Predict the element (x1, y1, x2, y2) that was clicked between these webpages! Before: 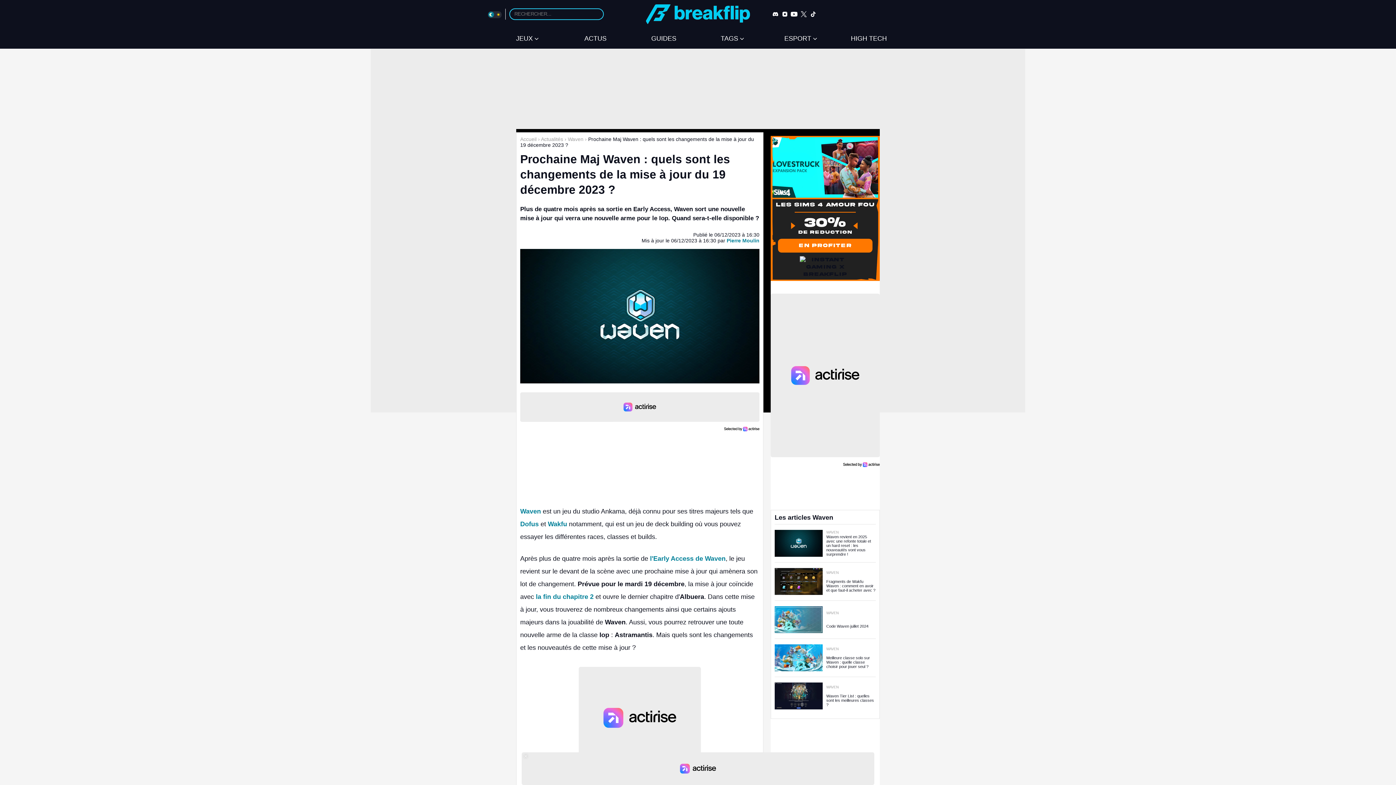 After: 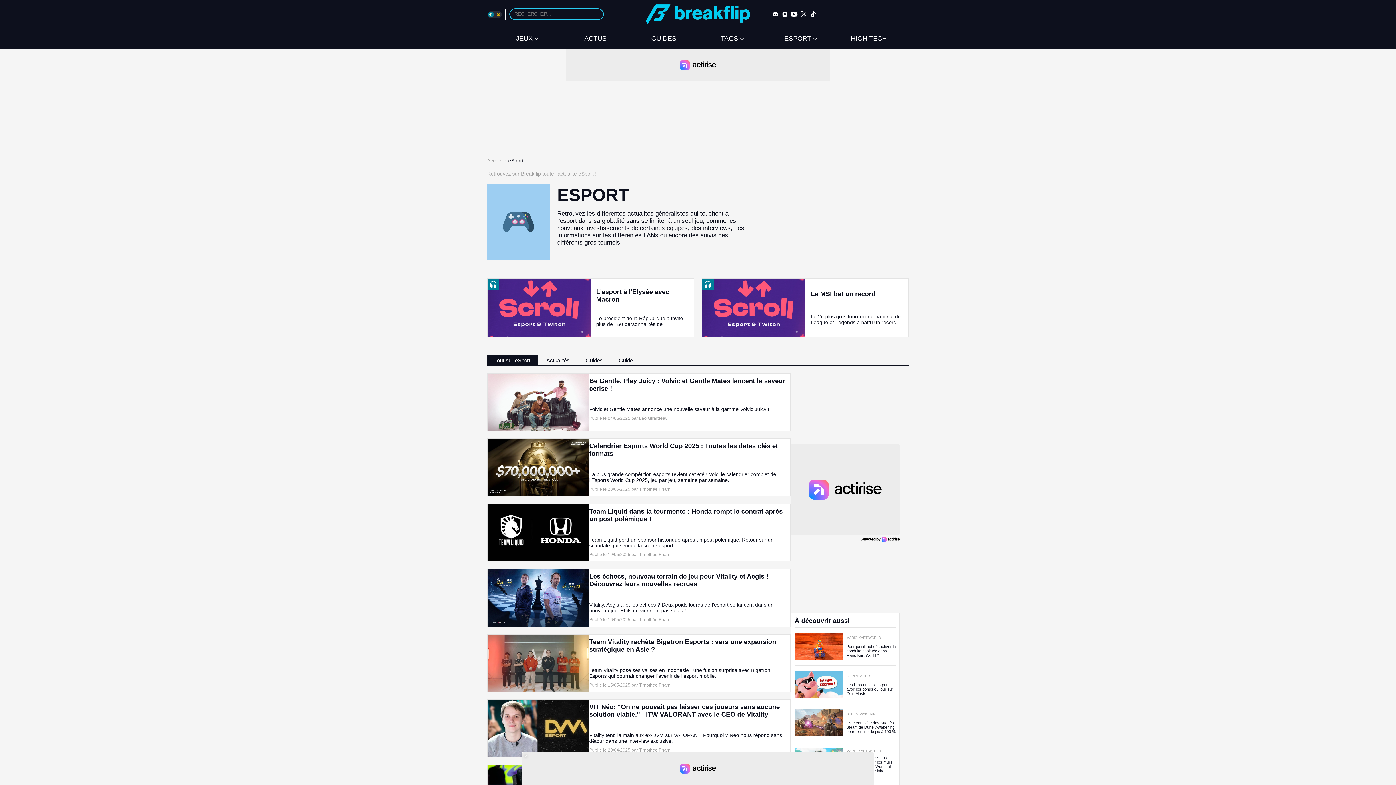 Action: bbox: (780, 34, 820, 42) label: ESPORT 